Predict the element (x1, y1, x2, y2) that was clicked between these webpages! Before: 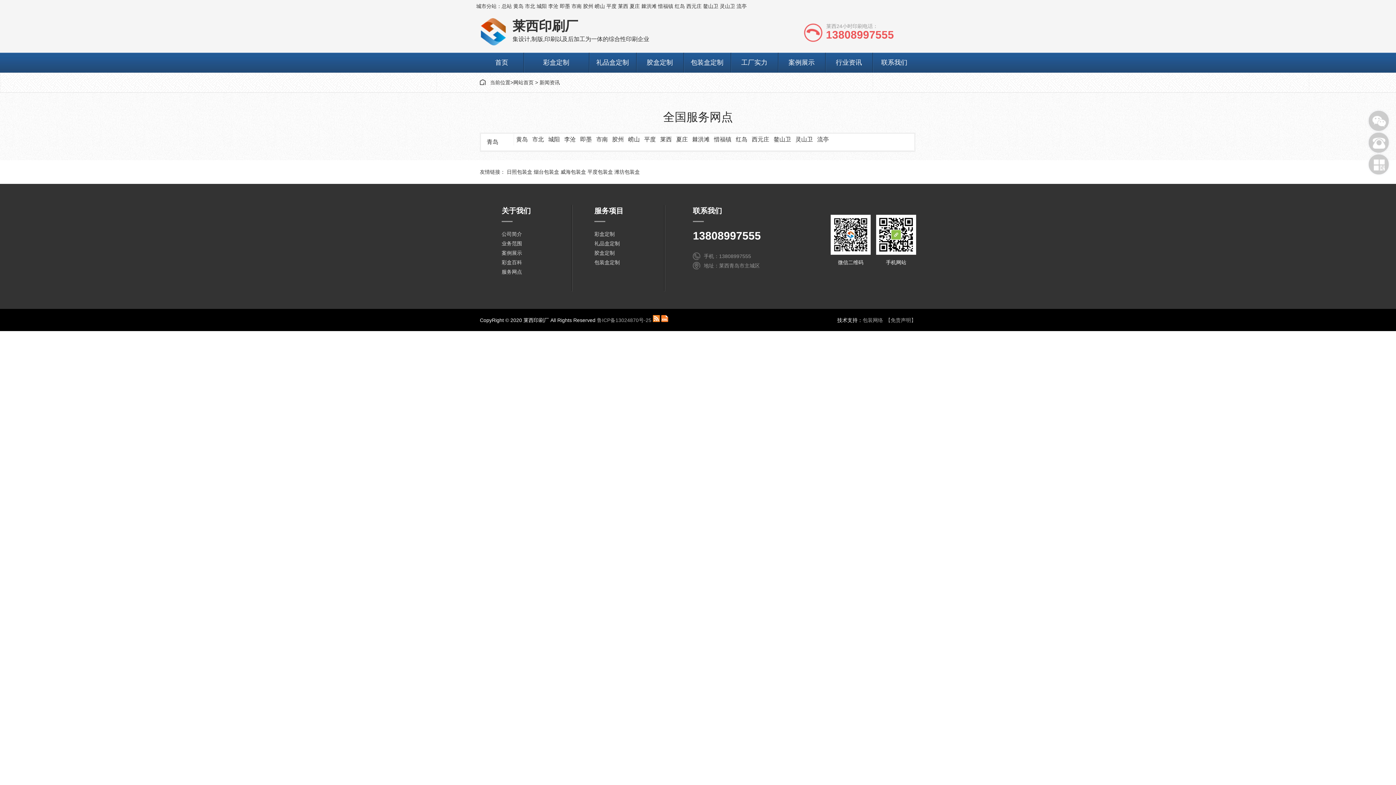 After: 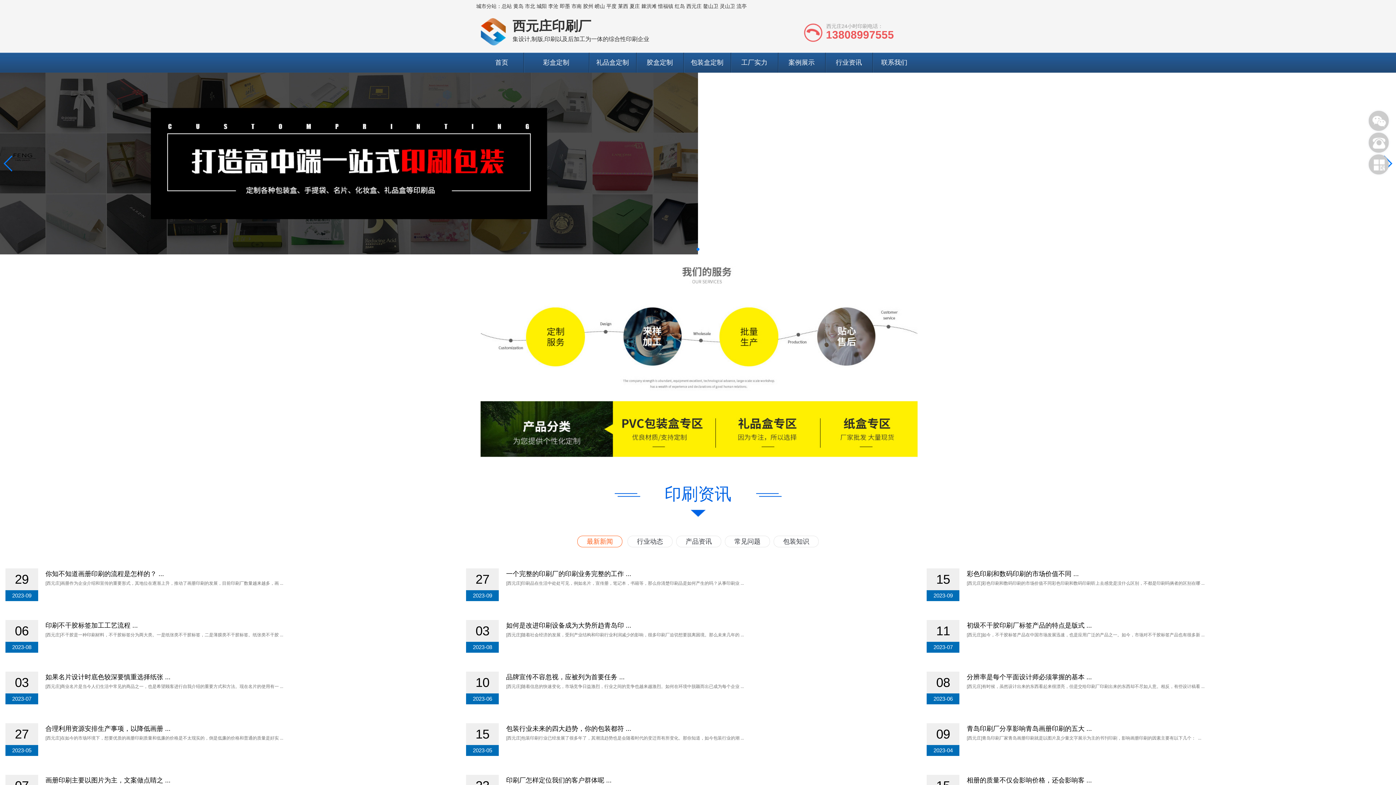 Action: bbox: (752, 136, 769, 143) label: 西元庄